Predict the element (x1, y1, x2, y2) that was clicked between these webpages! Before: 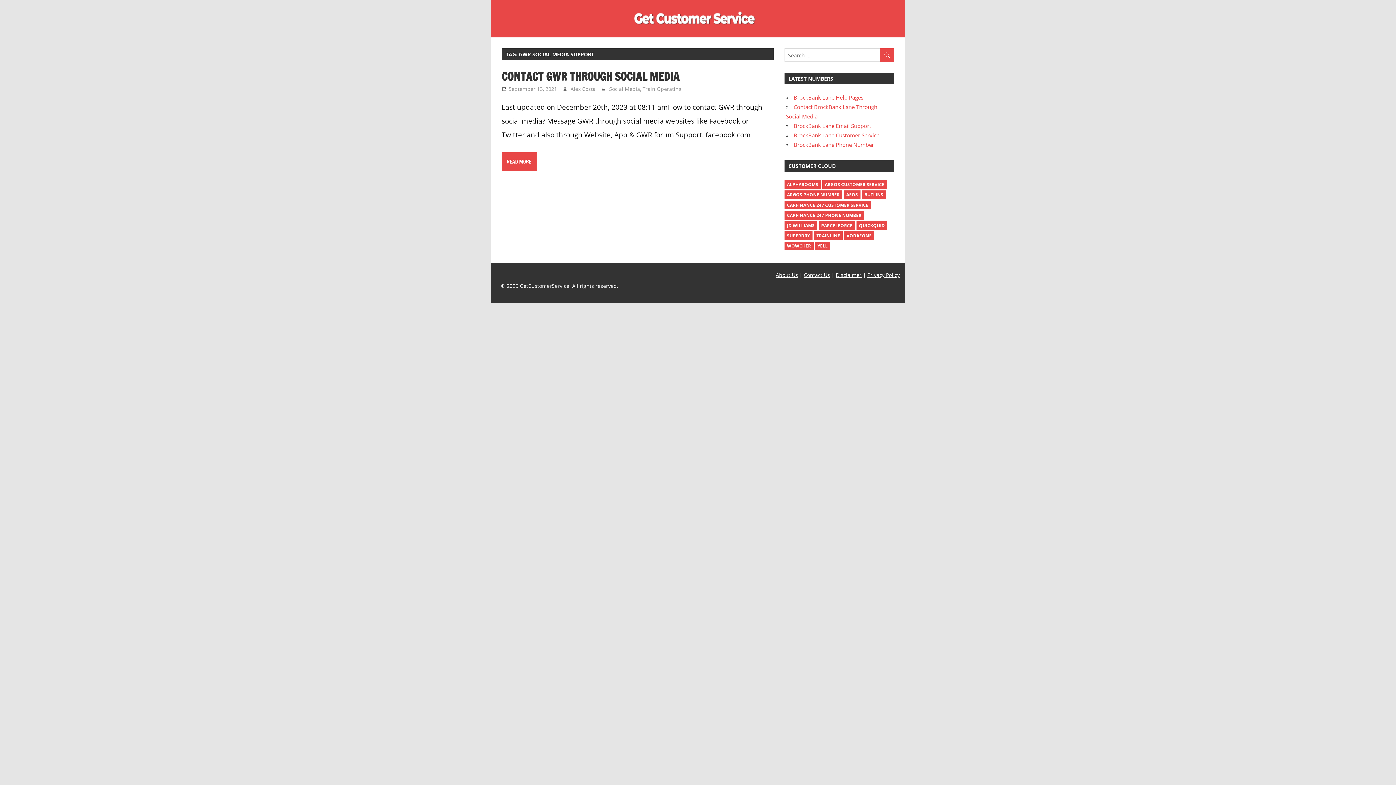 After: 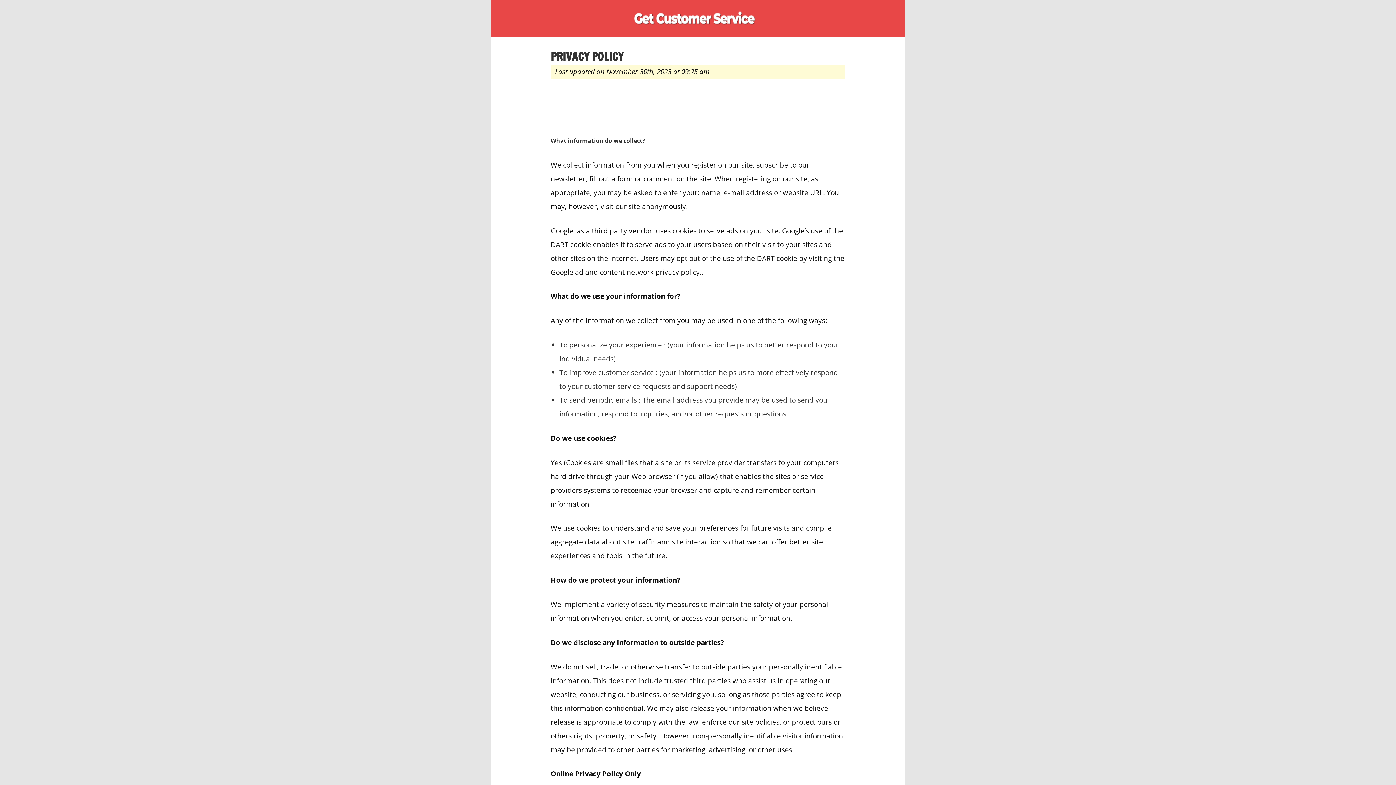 Action: bbox: (867, 271, 900, 278) label: Privacy Policy